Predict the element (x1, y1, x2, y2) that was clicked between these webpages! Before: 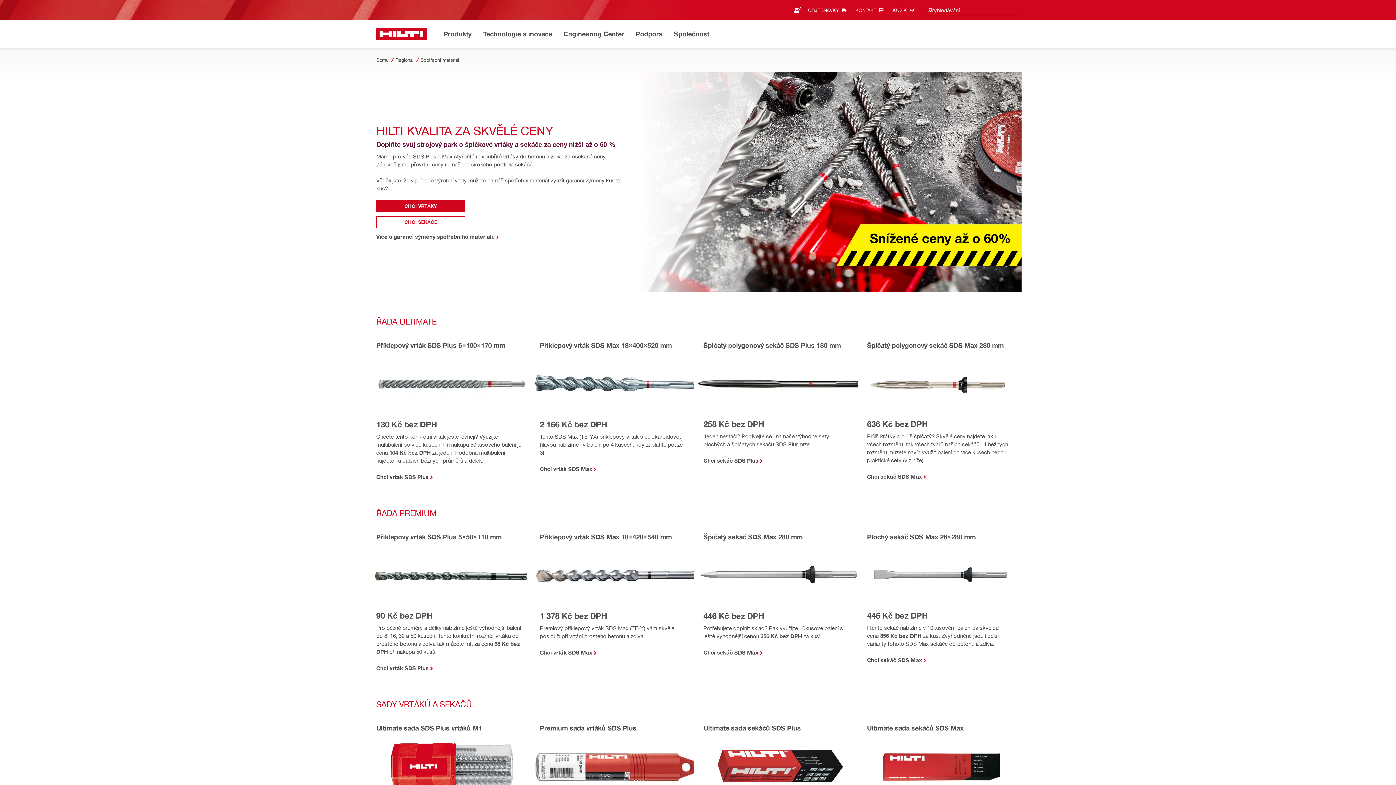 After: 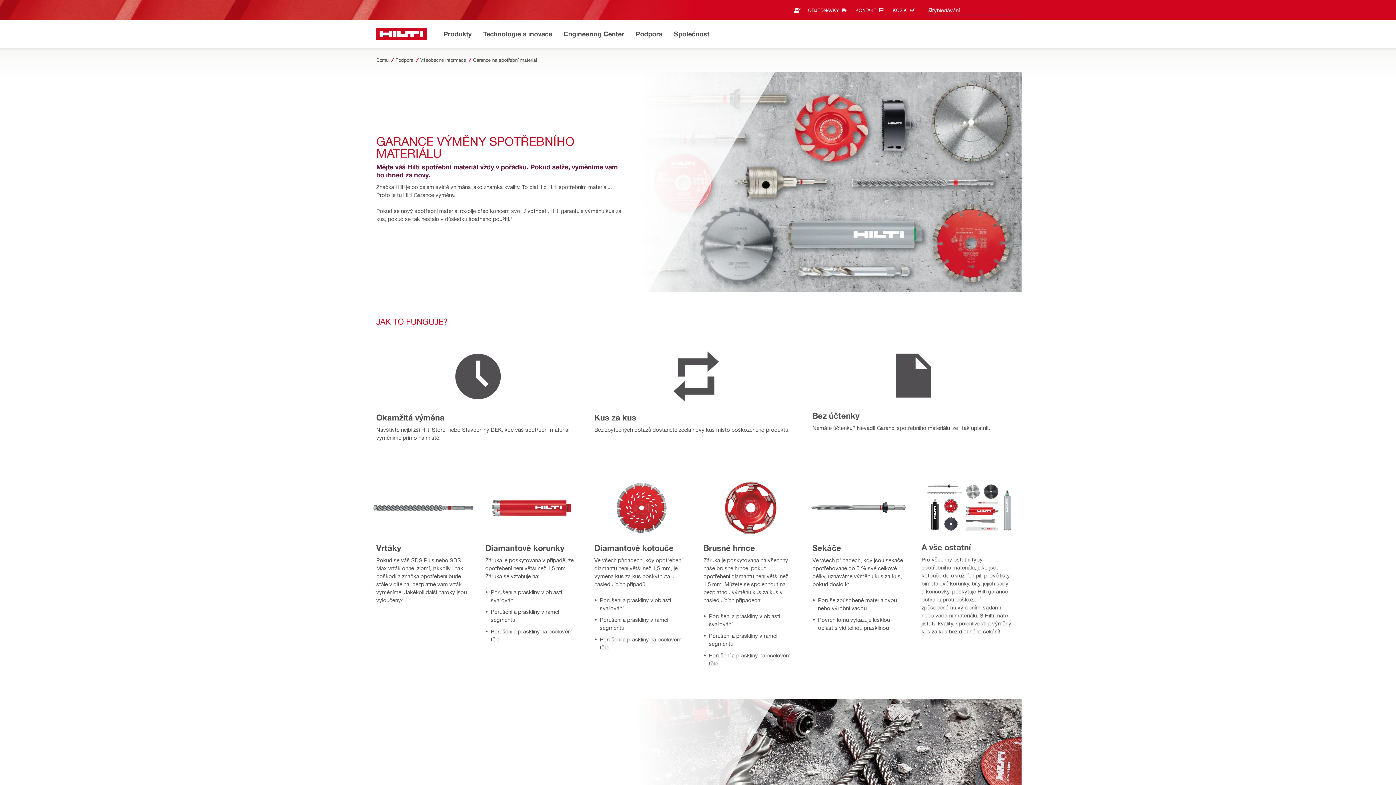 Action: label: Více o garanci výměny spotřebního materiálu bbox: (376, 232, 625, 240)